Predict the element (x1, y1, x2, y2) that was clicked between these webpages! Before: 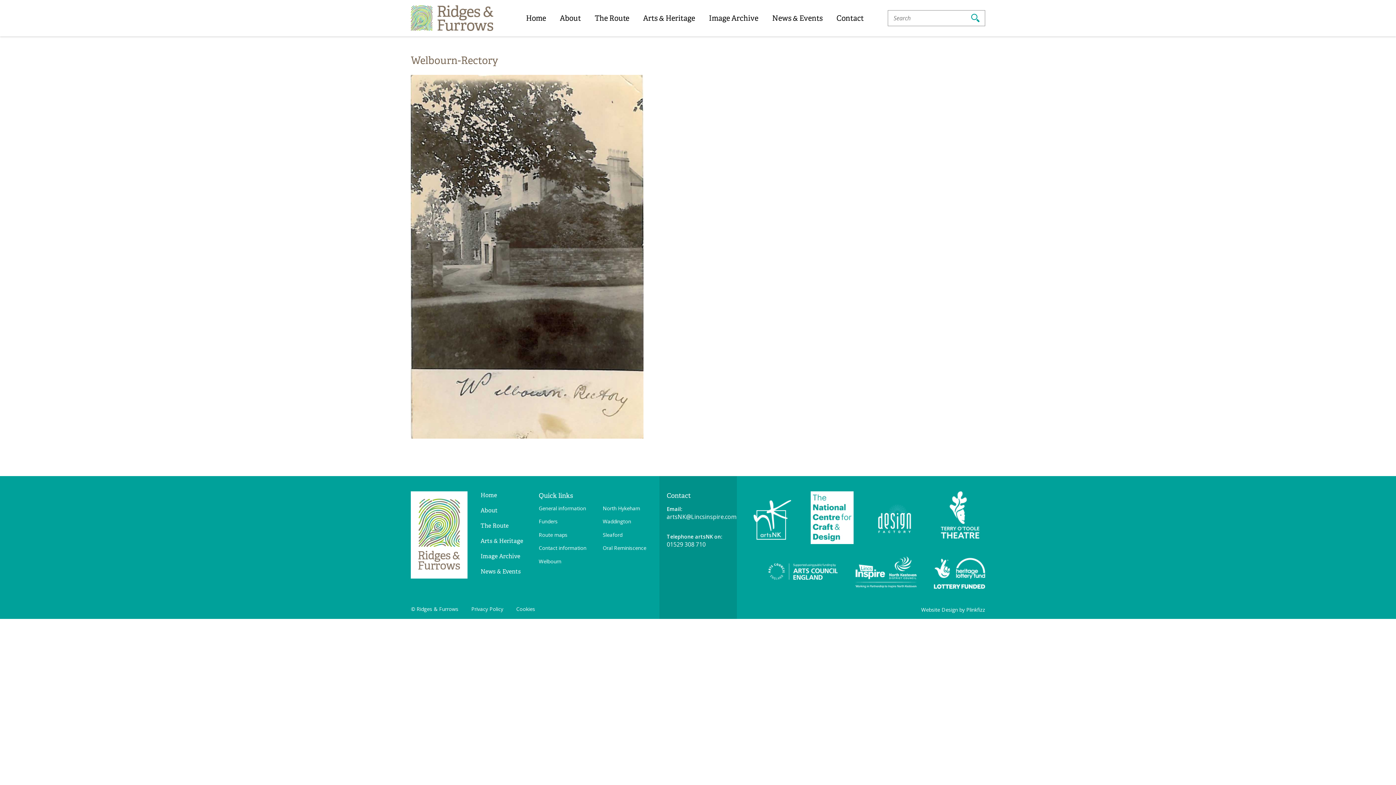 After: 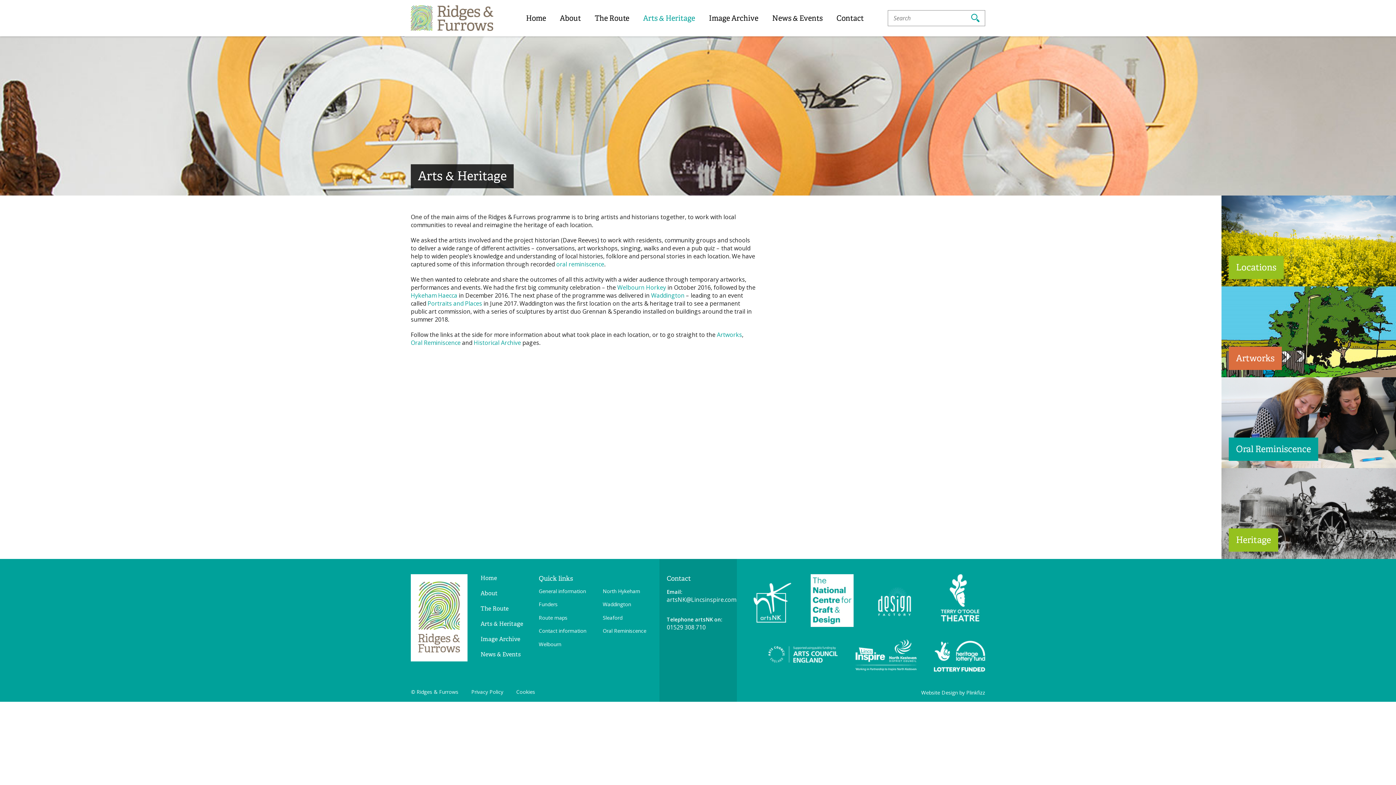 Action: bbox: (480, 537, 523, 545) label: Arts & Heritage